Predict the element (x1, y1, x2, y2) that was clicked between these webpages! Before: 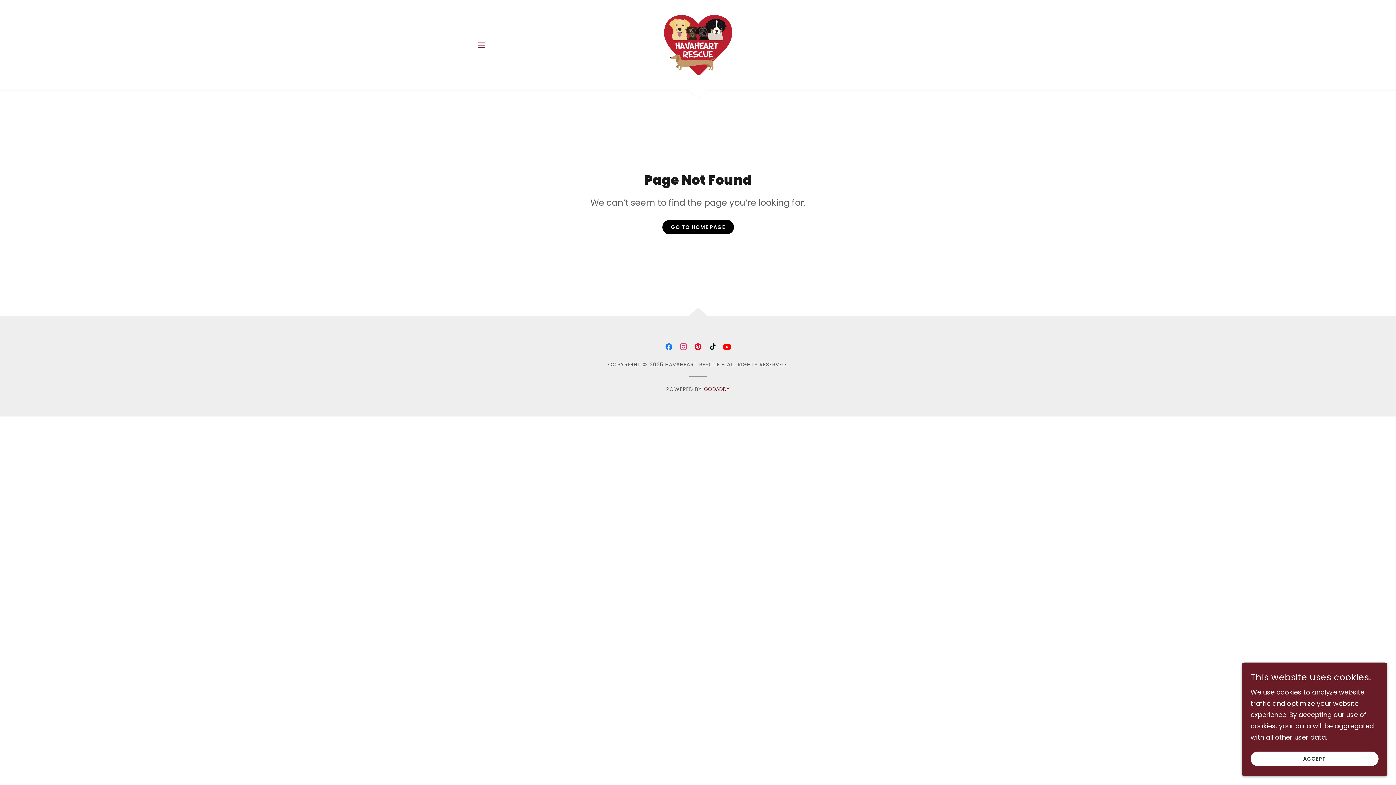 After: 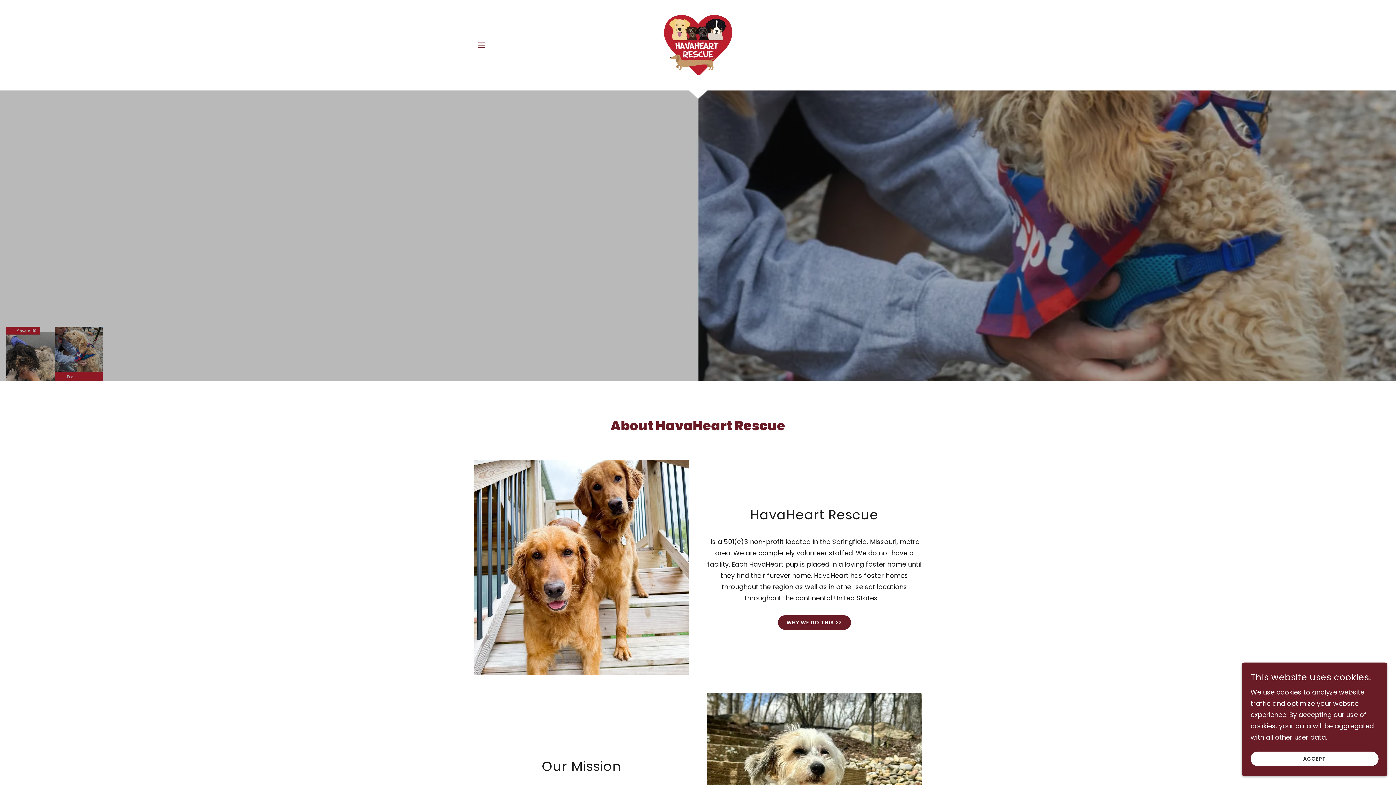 Action: bbox: (656, 39, 739, 49)